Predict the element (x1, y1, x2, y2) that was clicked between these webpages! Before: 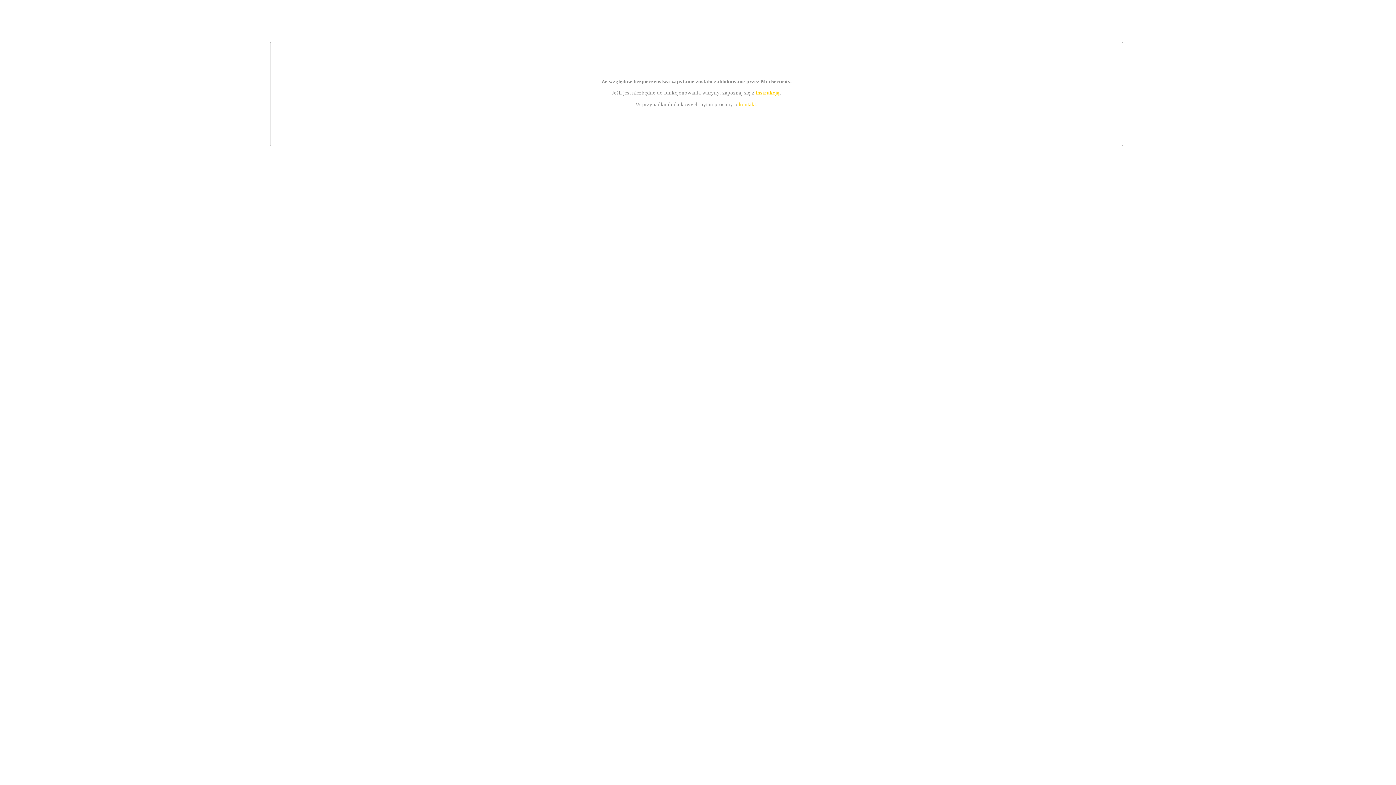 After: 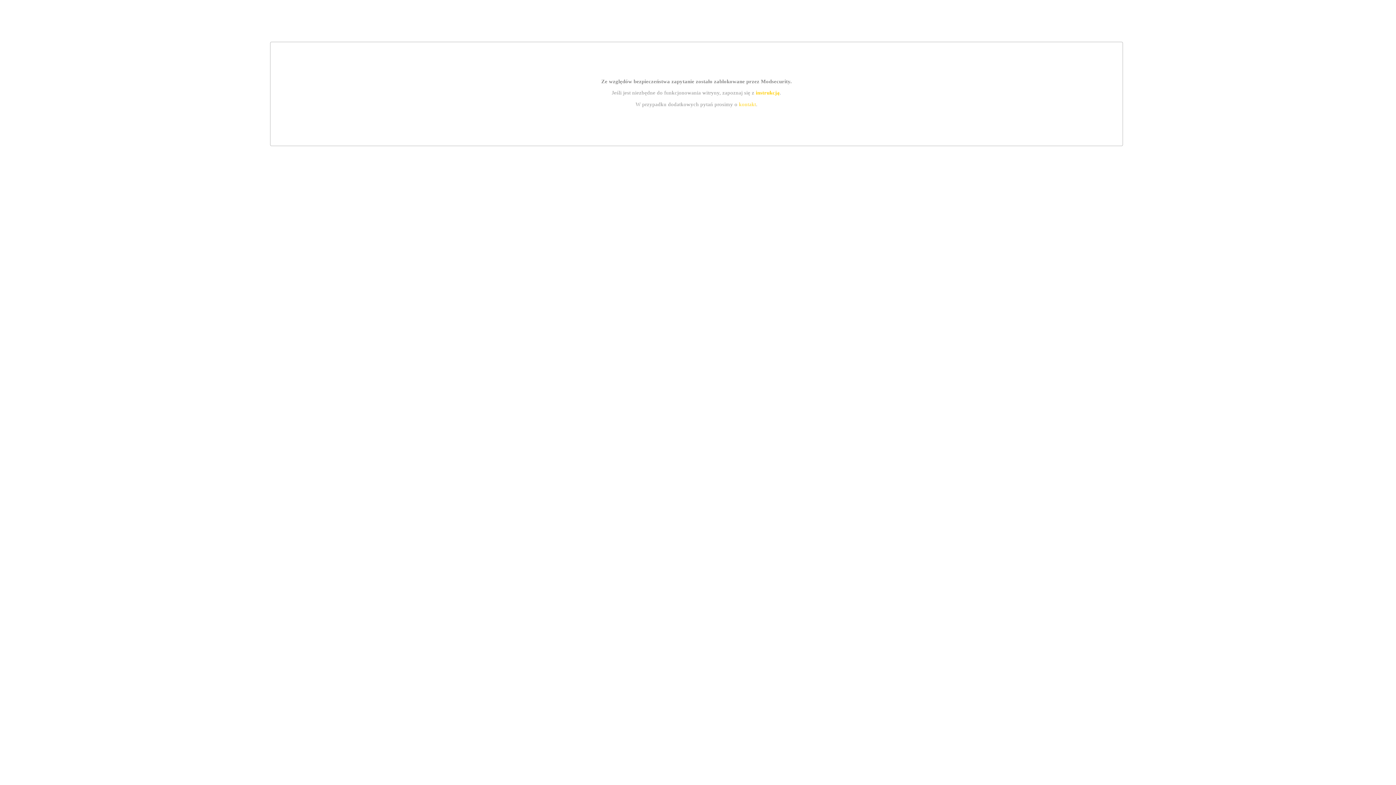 Action: label: instrukcją bbox: (755, 89, 779, 95)